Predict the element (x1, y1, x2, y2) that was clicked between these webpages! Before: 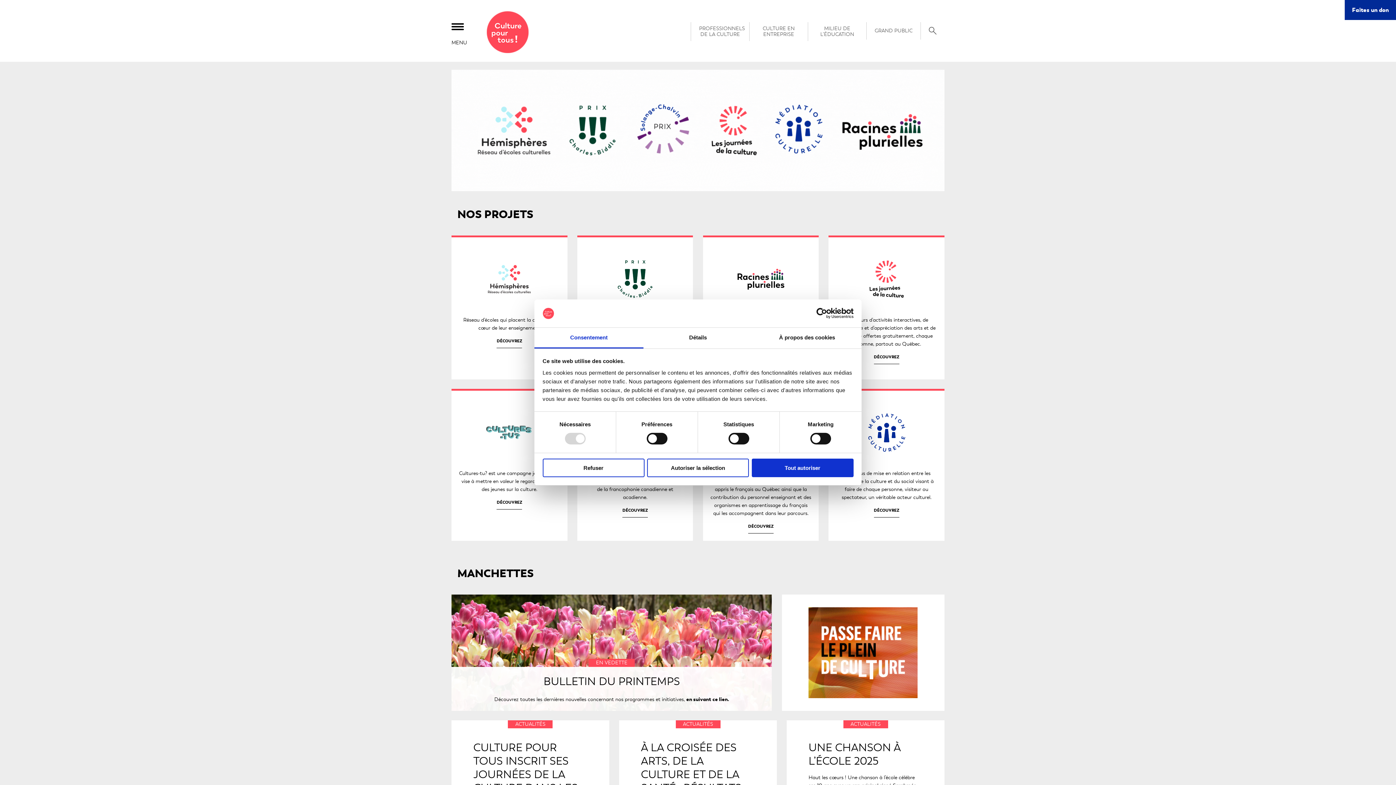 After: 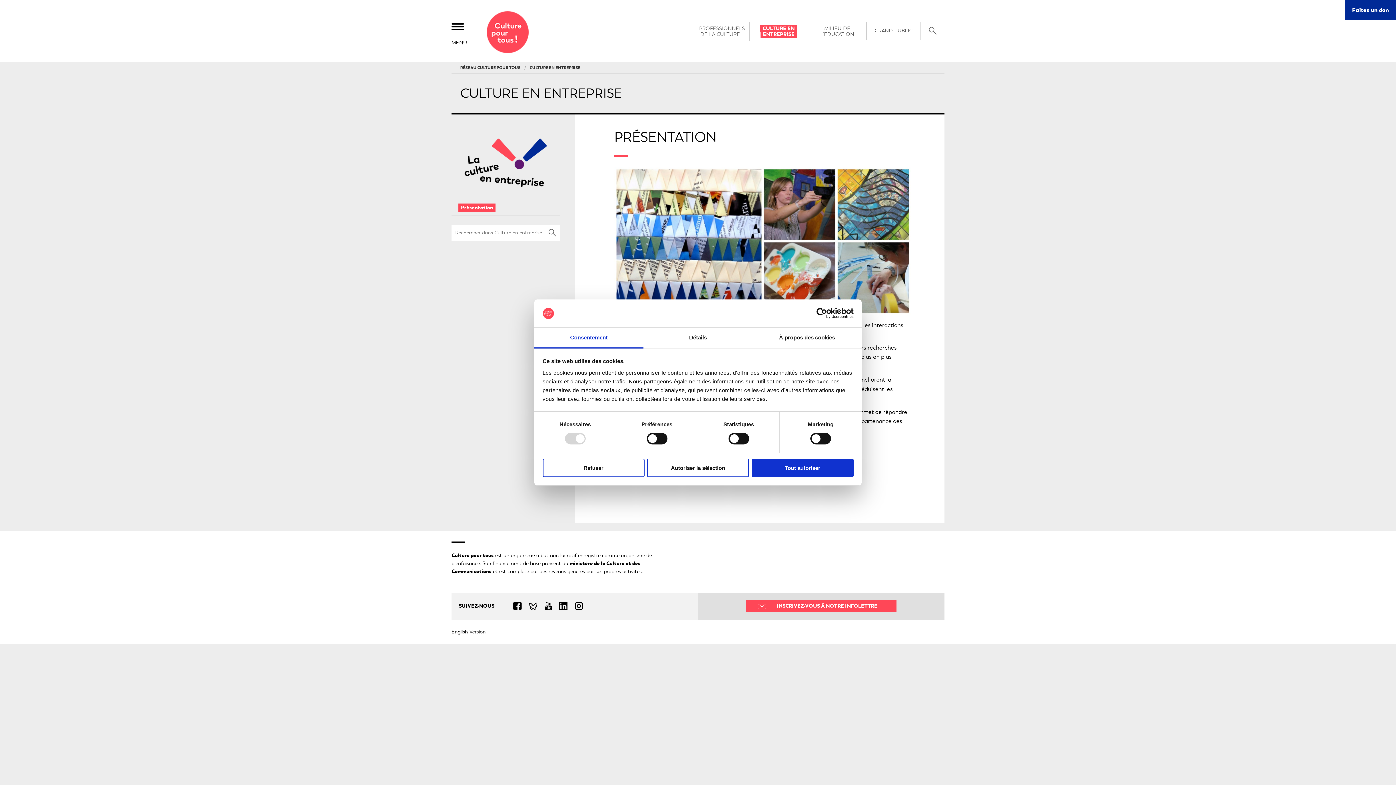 Action: label: CULTURE EN ENTREPRISE bbox: (757, 25, 800, 37)